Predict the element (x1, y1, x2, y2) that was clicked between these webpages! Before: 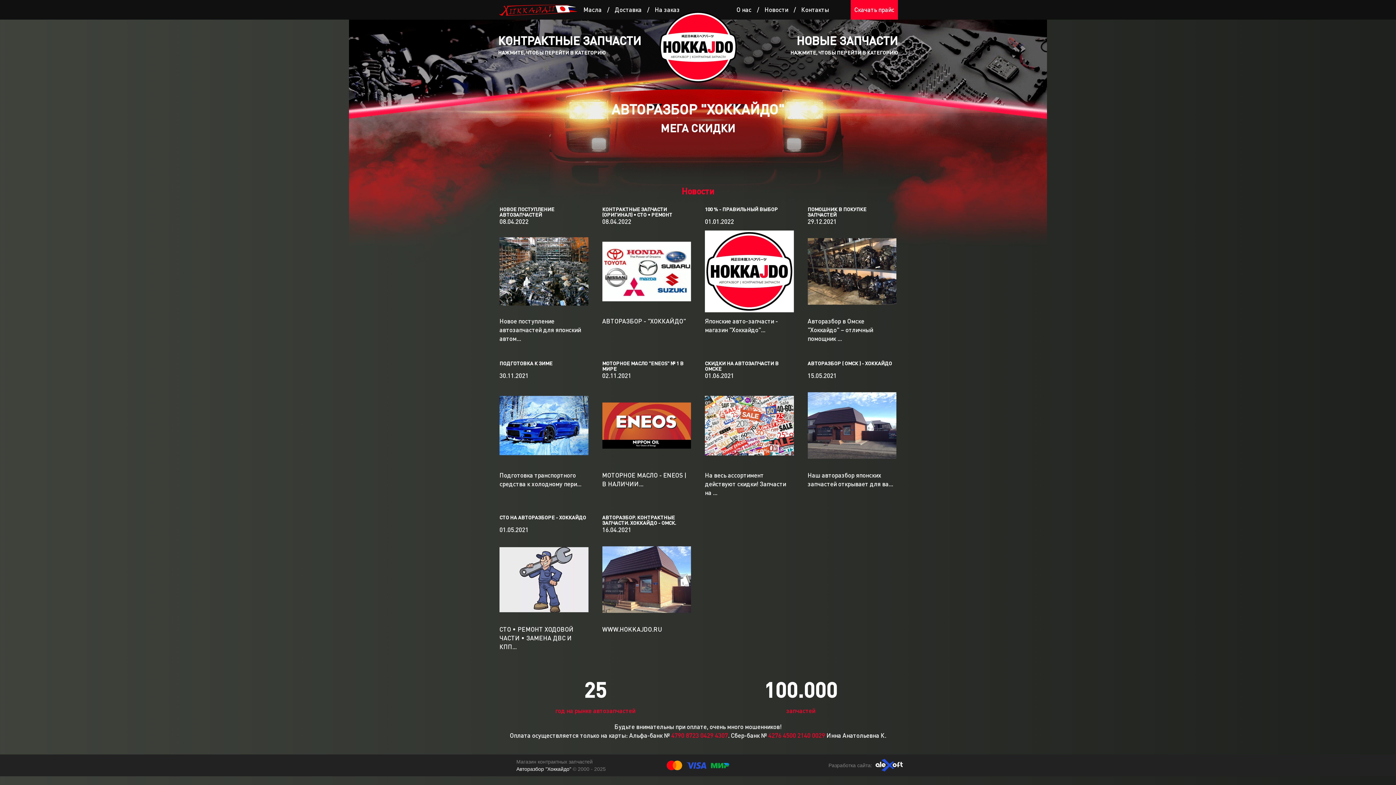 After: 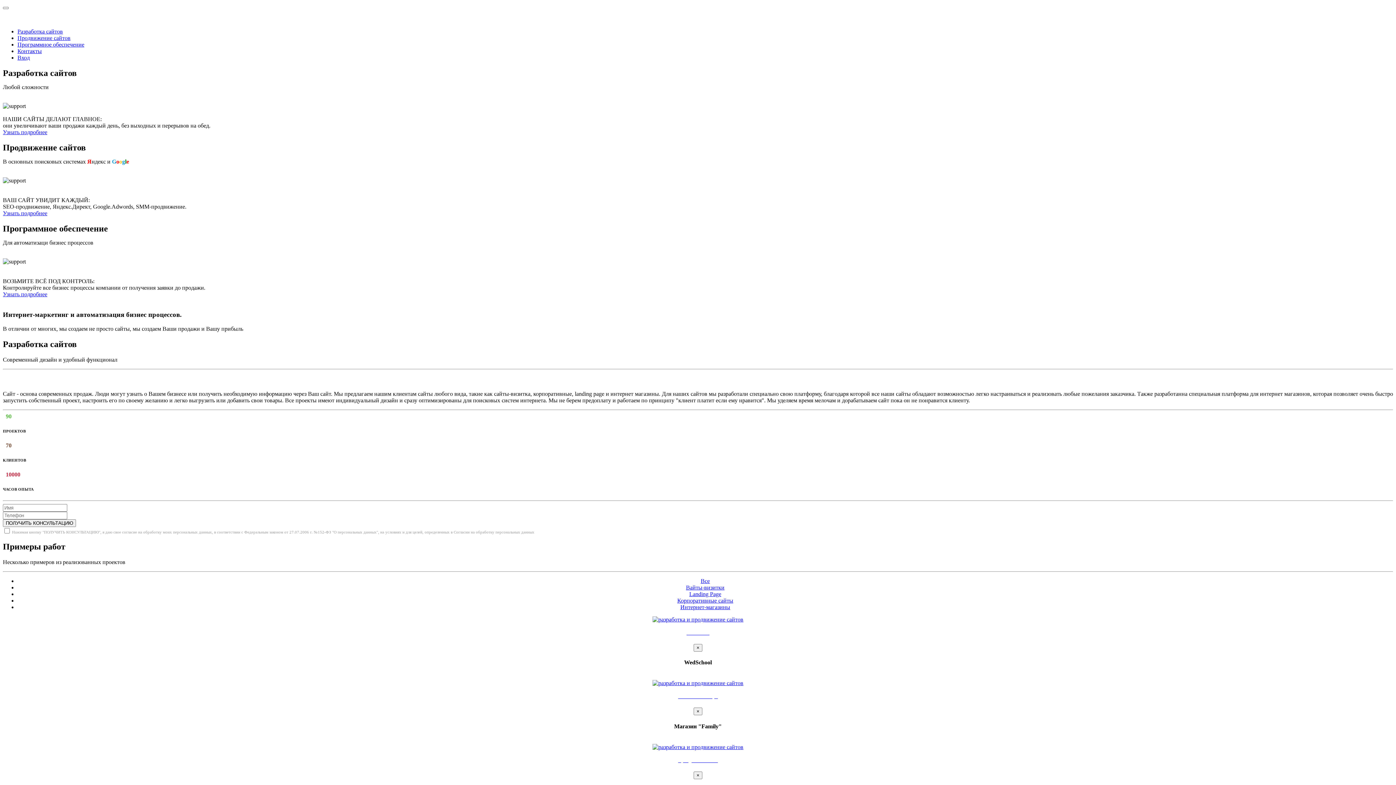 Action: bbox: (875, 759, 903, 771)